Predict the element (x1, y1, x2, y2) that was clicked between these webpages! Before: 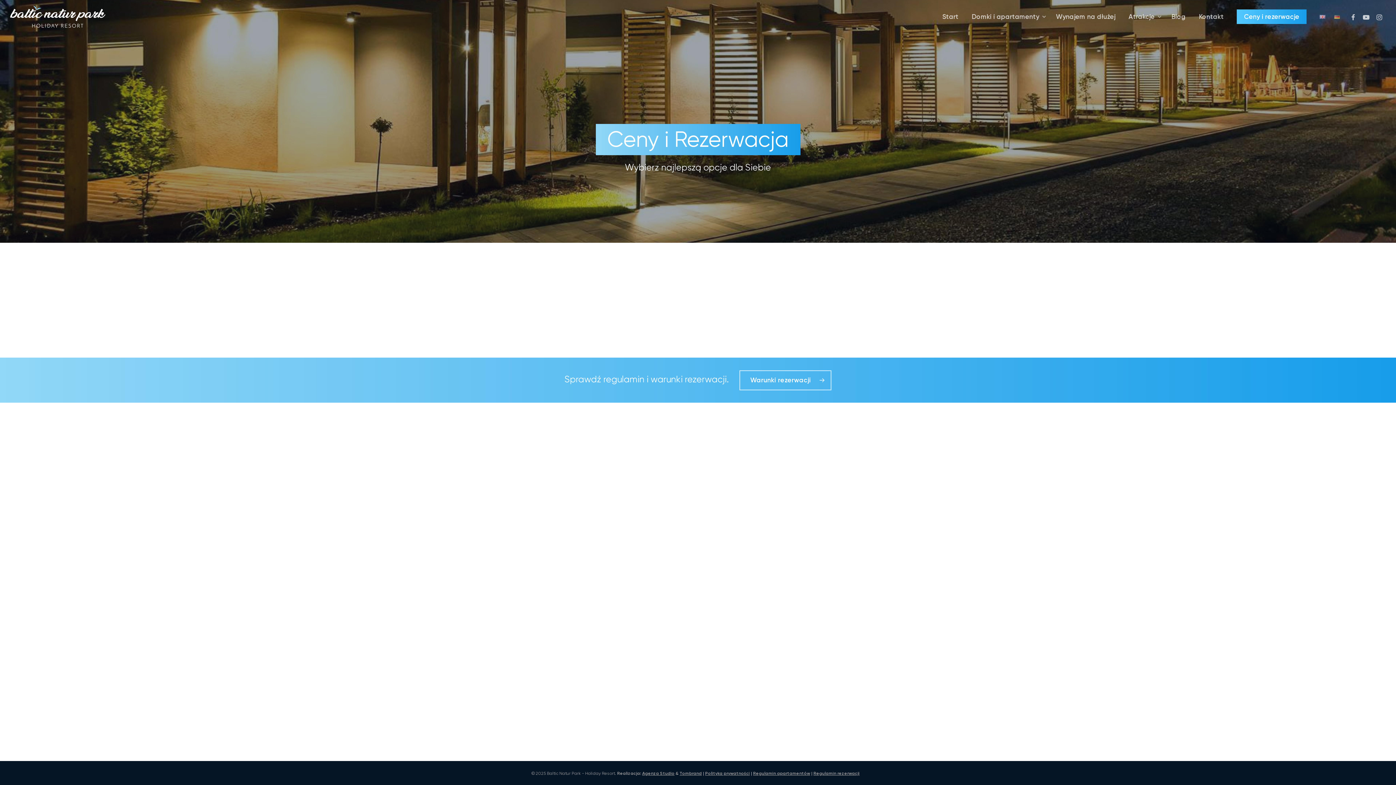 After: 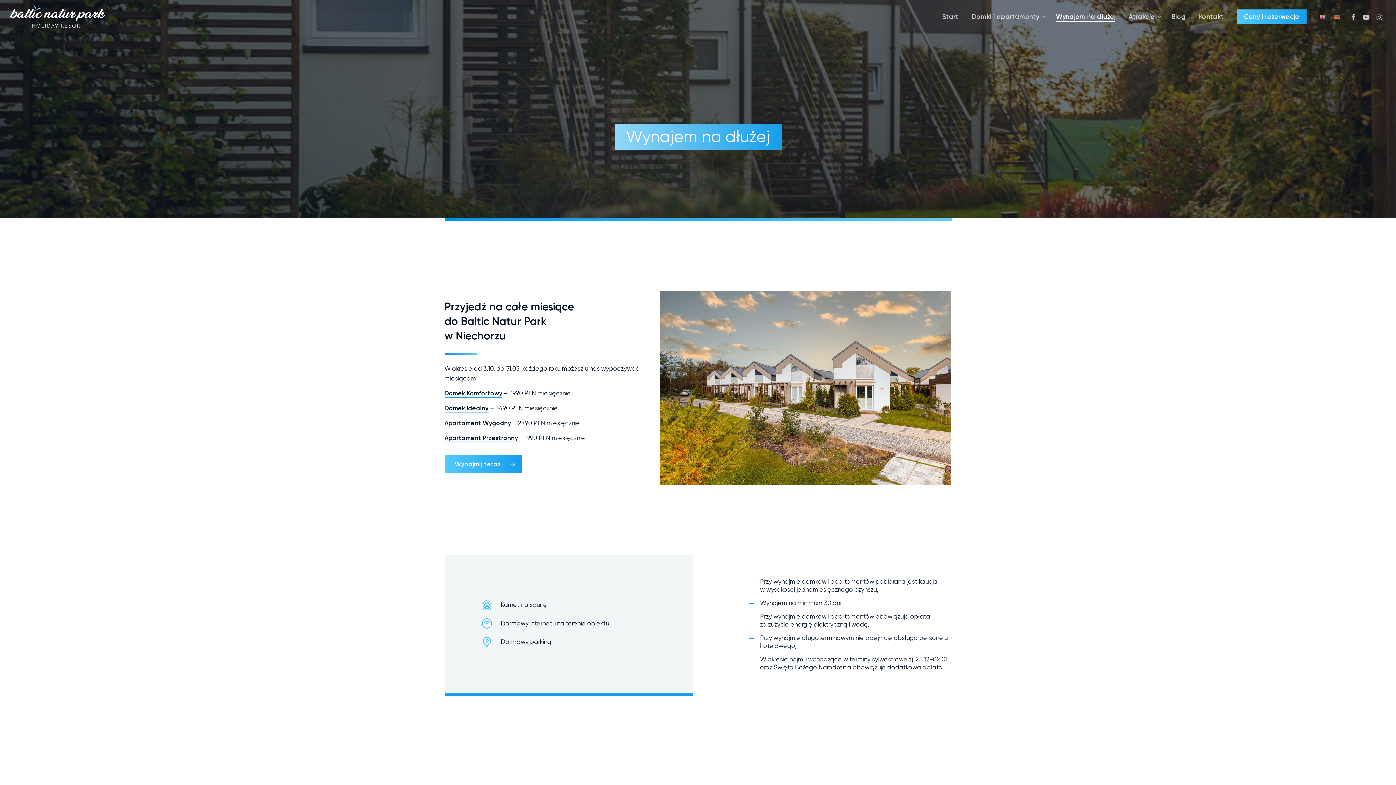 Action: label: Wynajem na dłużej bbox: (1056, 12, 1115, 21)